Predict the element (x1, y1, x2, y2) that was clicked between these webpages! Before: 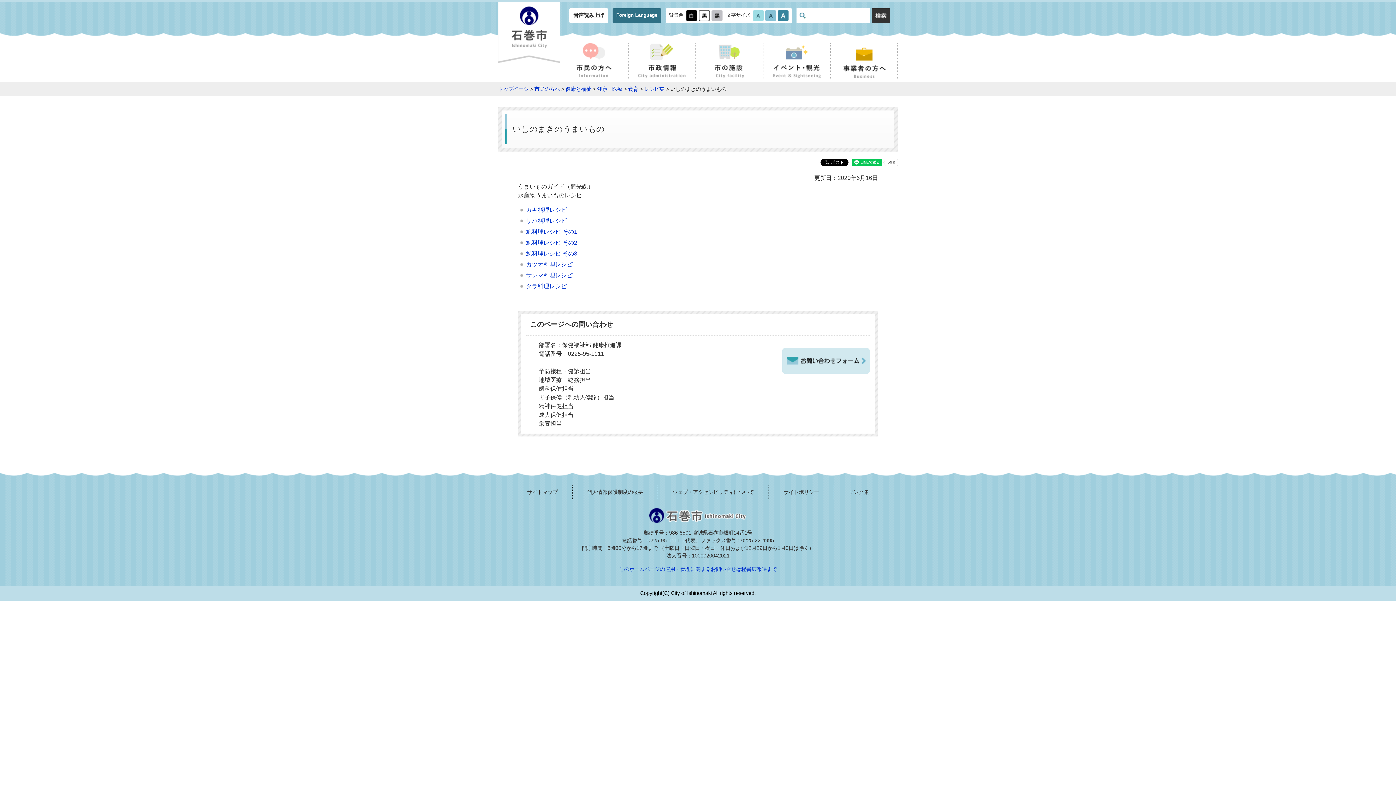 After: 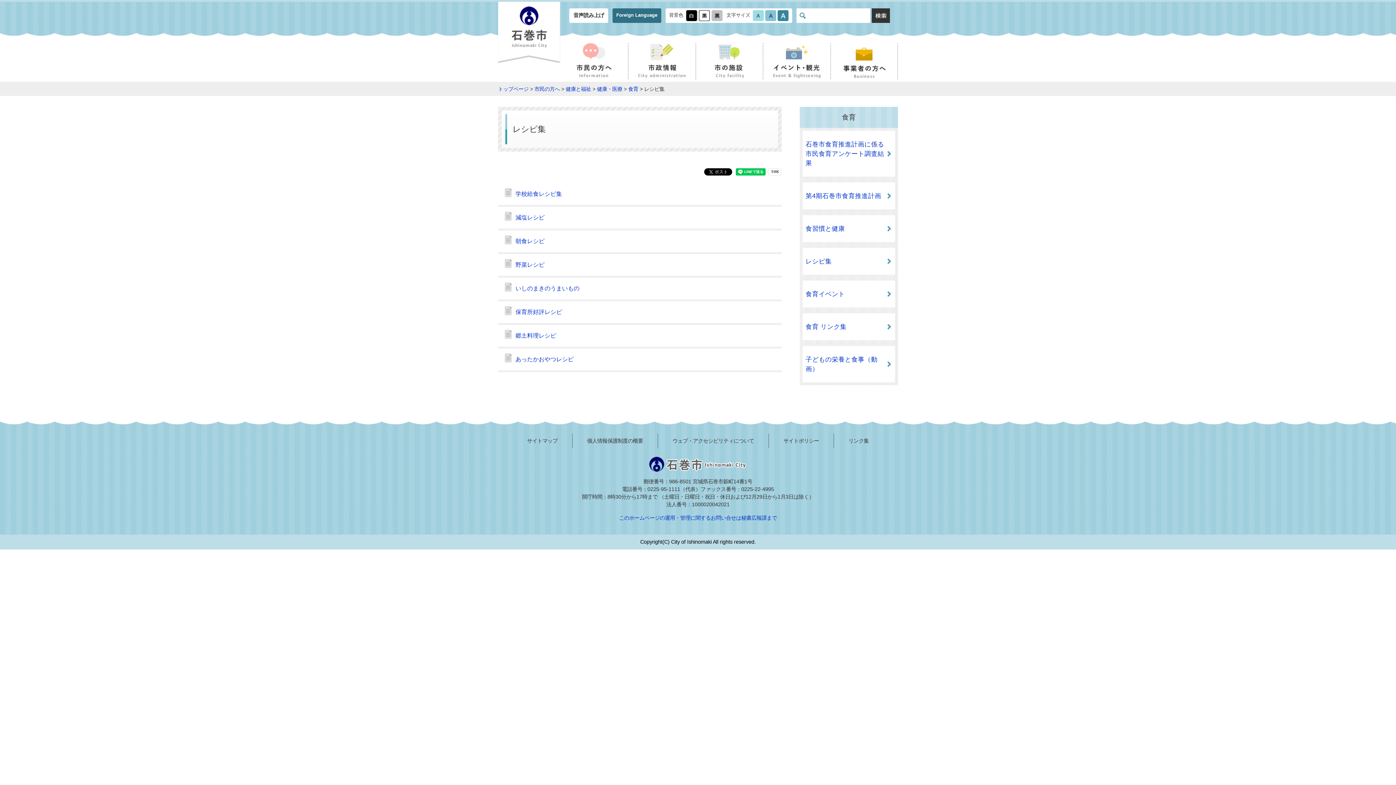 Action: bbox: (644, 86, 664, 92) label: レシピ集